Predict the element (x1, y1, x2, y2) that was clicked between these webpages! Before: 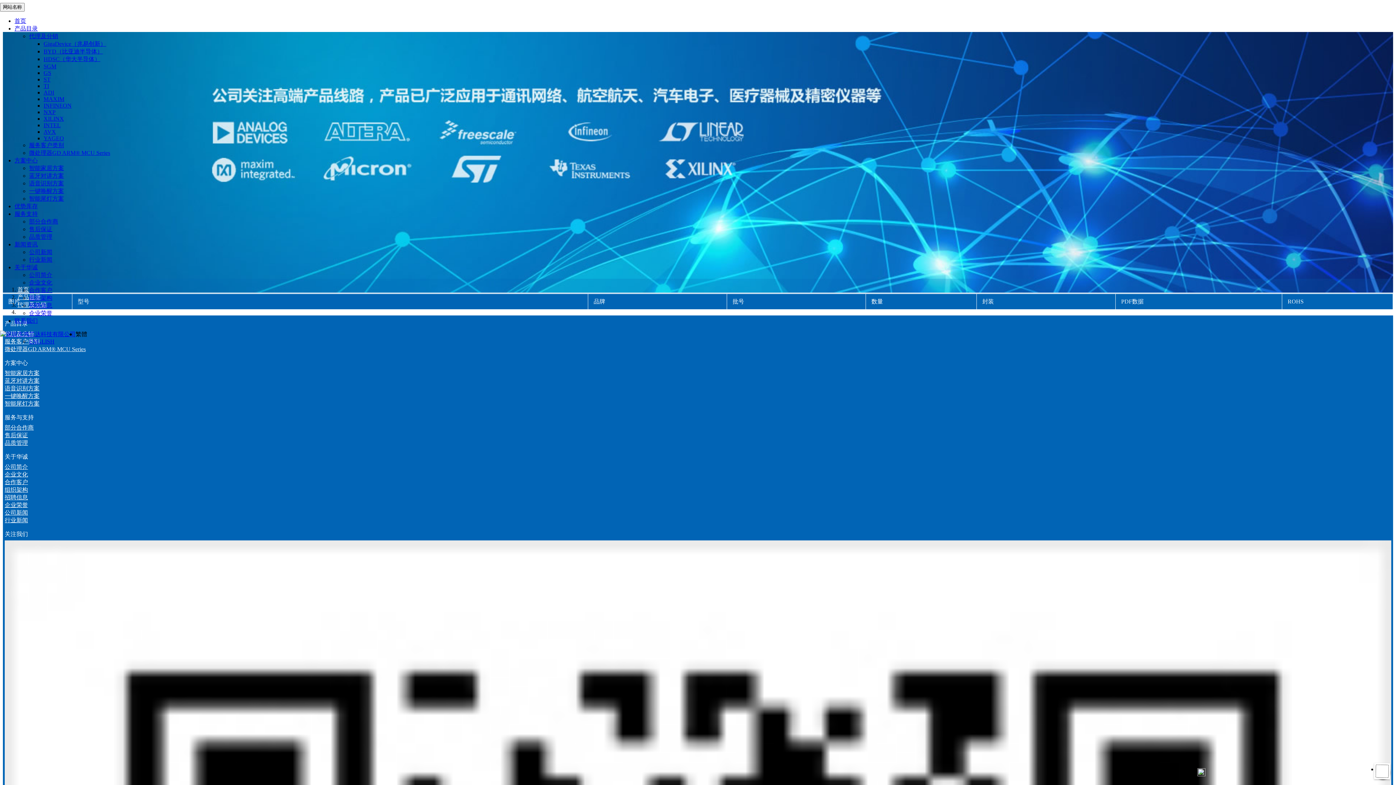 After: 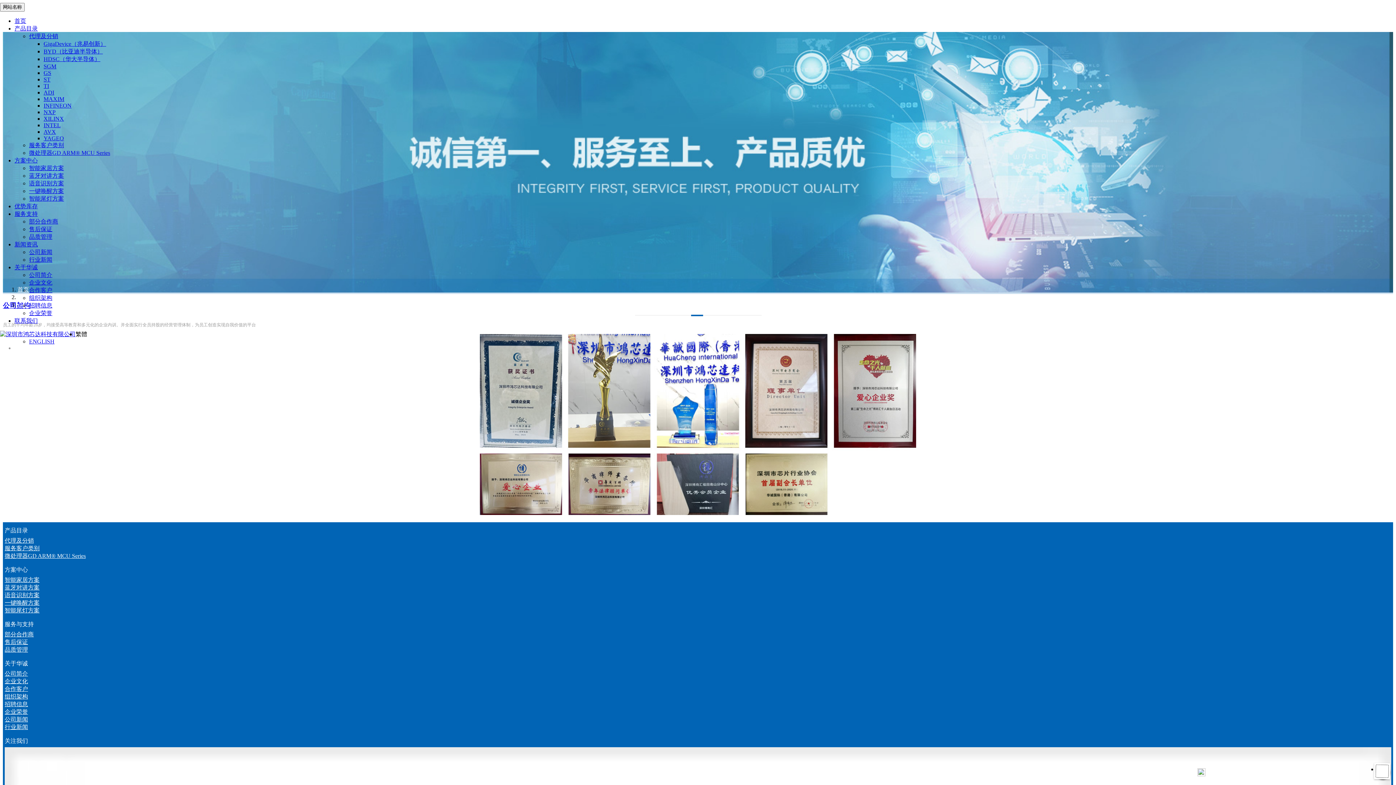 Action: label: 企业荣誉 bbox: (29, 310, 52, 316)